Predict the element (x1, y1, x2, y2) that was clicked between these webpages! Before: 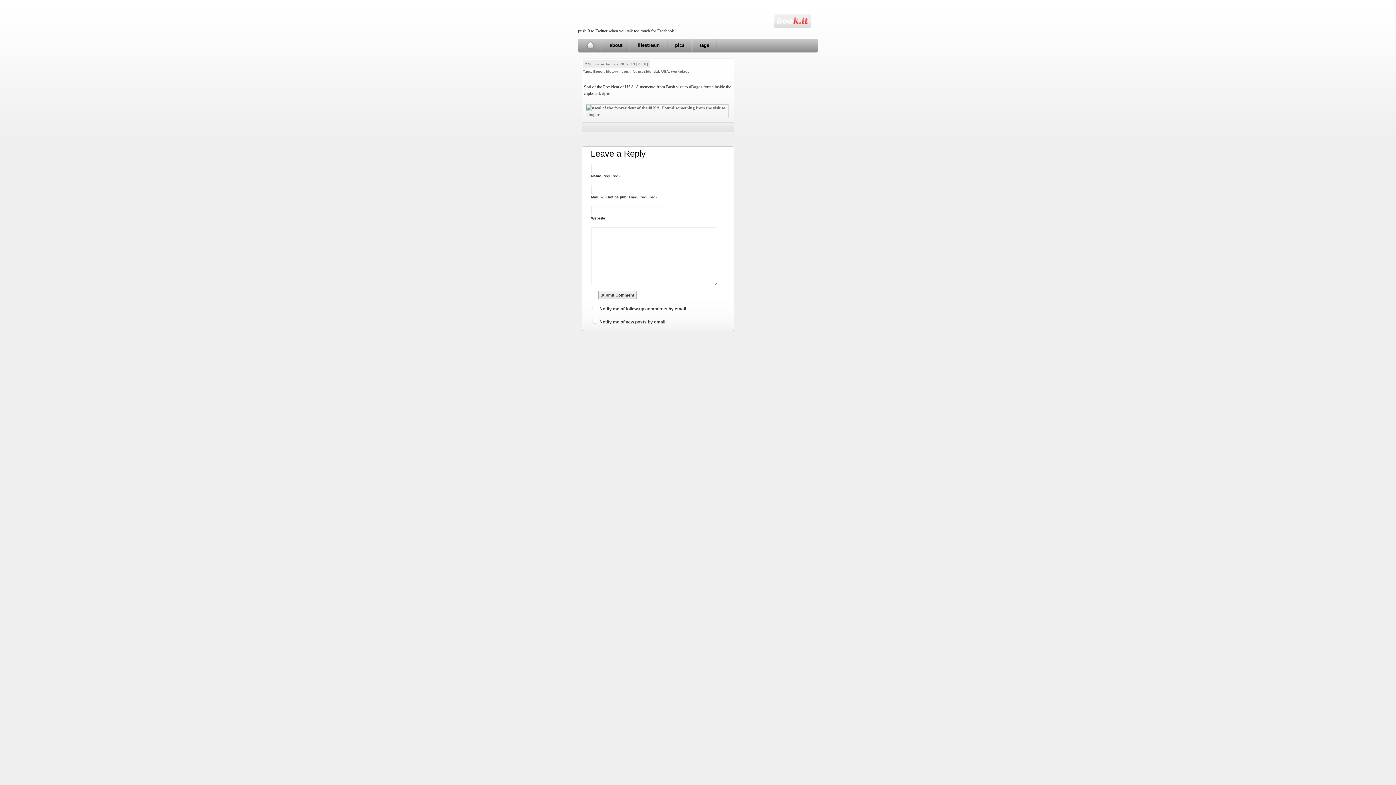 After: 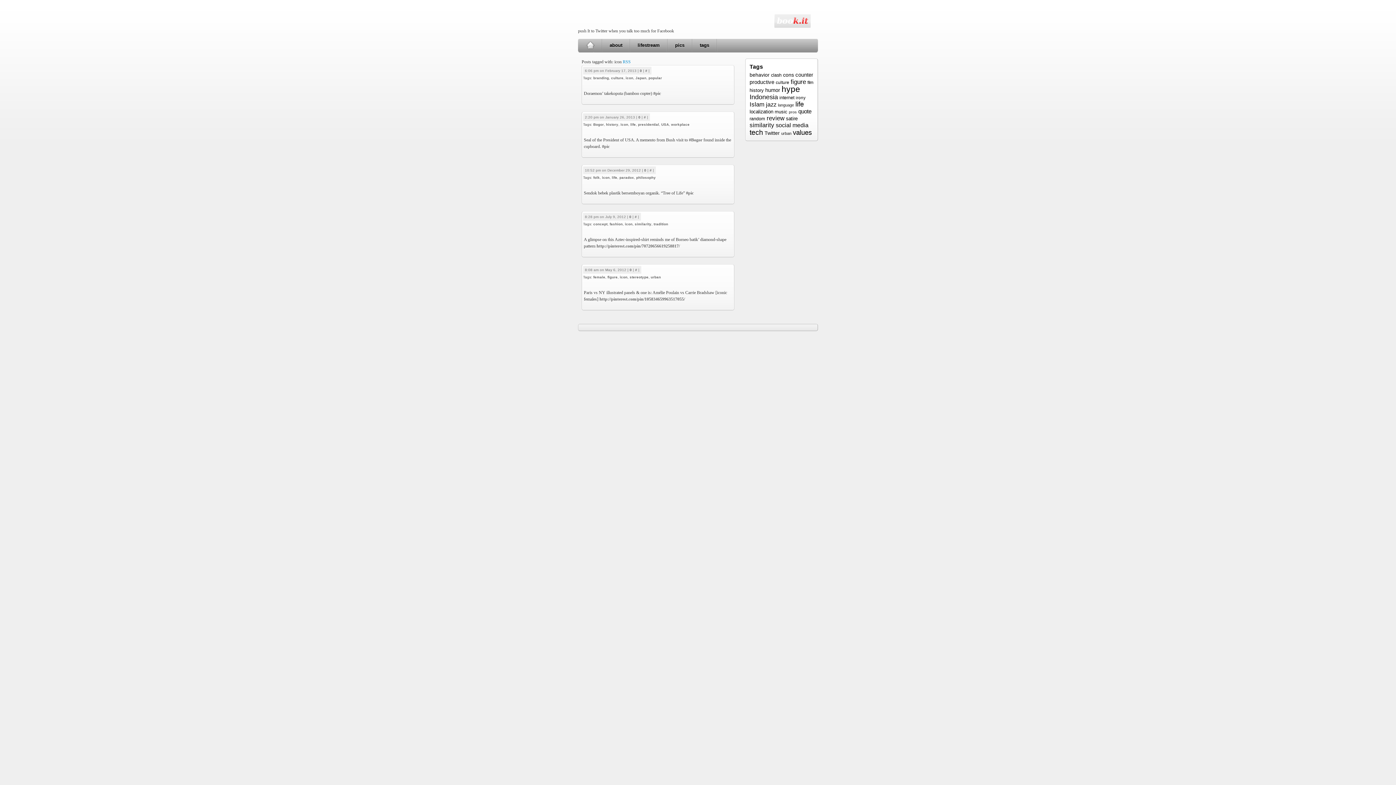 Action: label: icon bbox: (620, 69, 628, 73)